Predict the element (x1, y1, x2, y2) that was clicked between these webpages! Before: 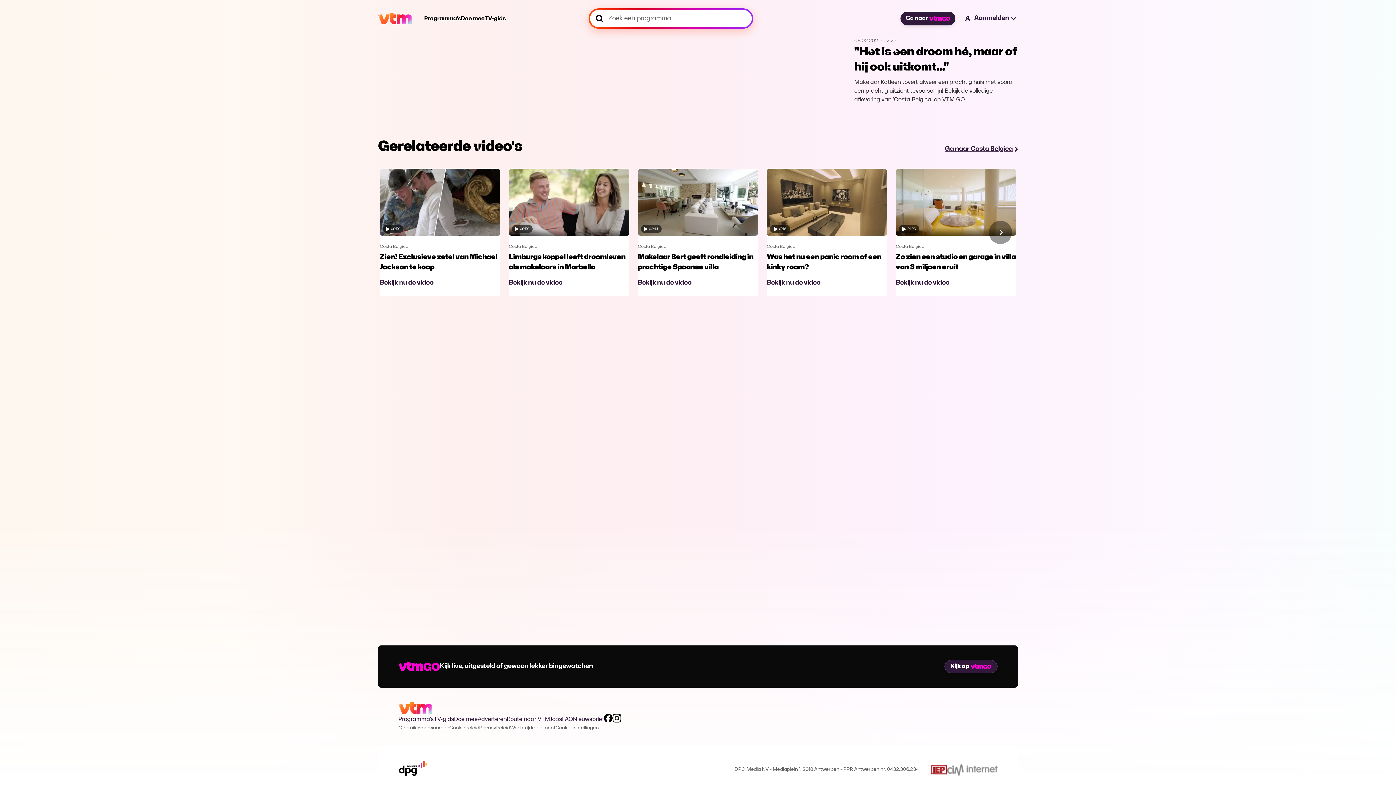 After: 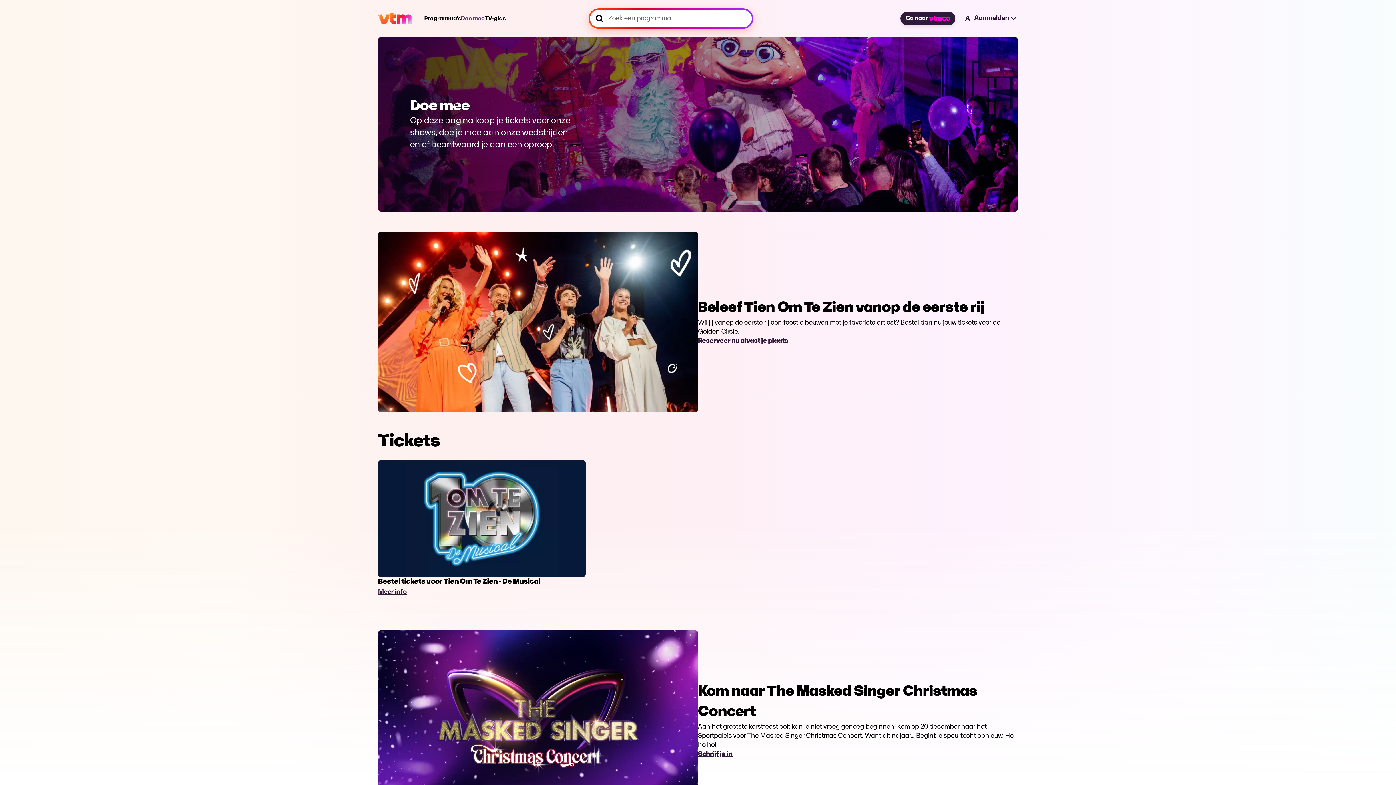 Action: bbox: (454, 716, 477, 722) label: Doe mee